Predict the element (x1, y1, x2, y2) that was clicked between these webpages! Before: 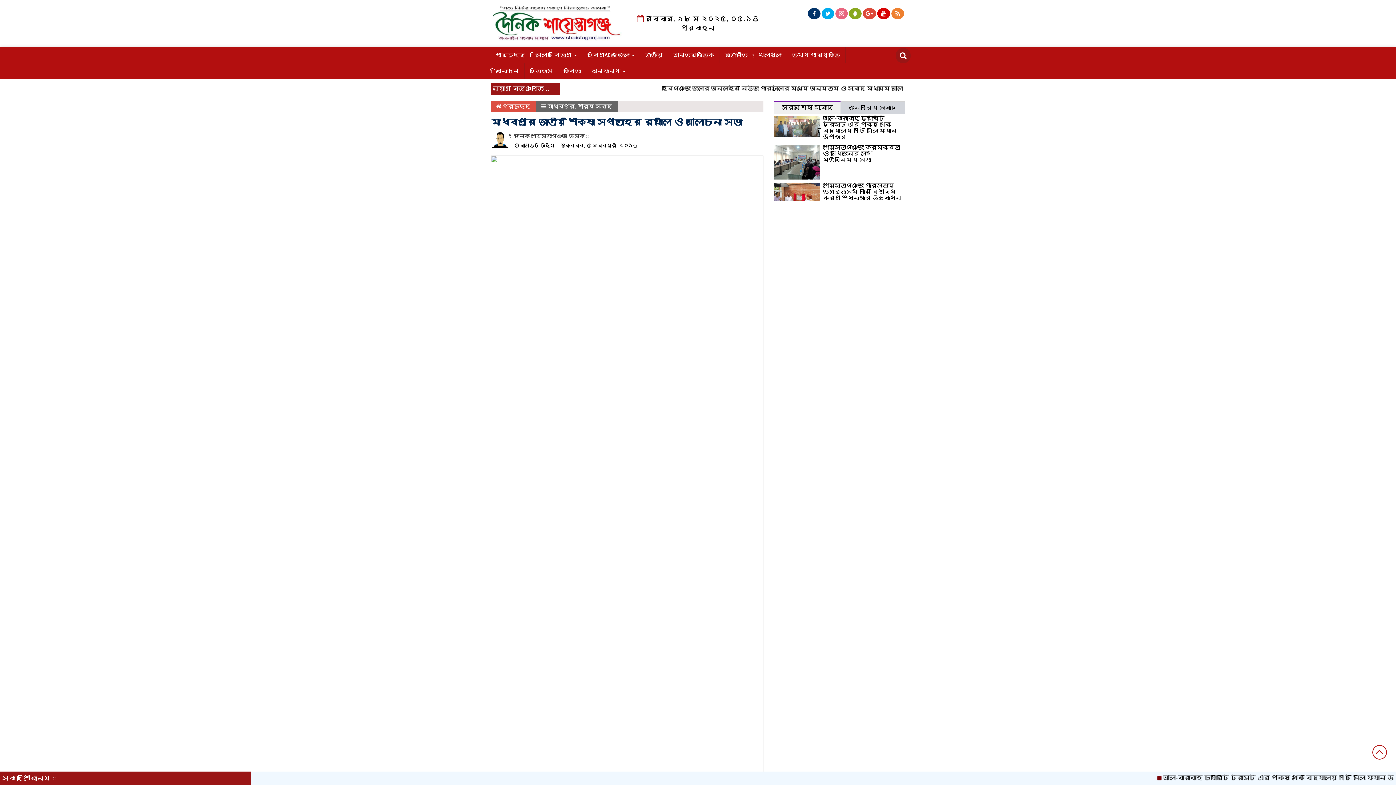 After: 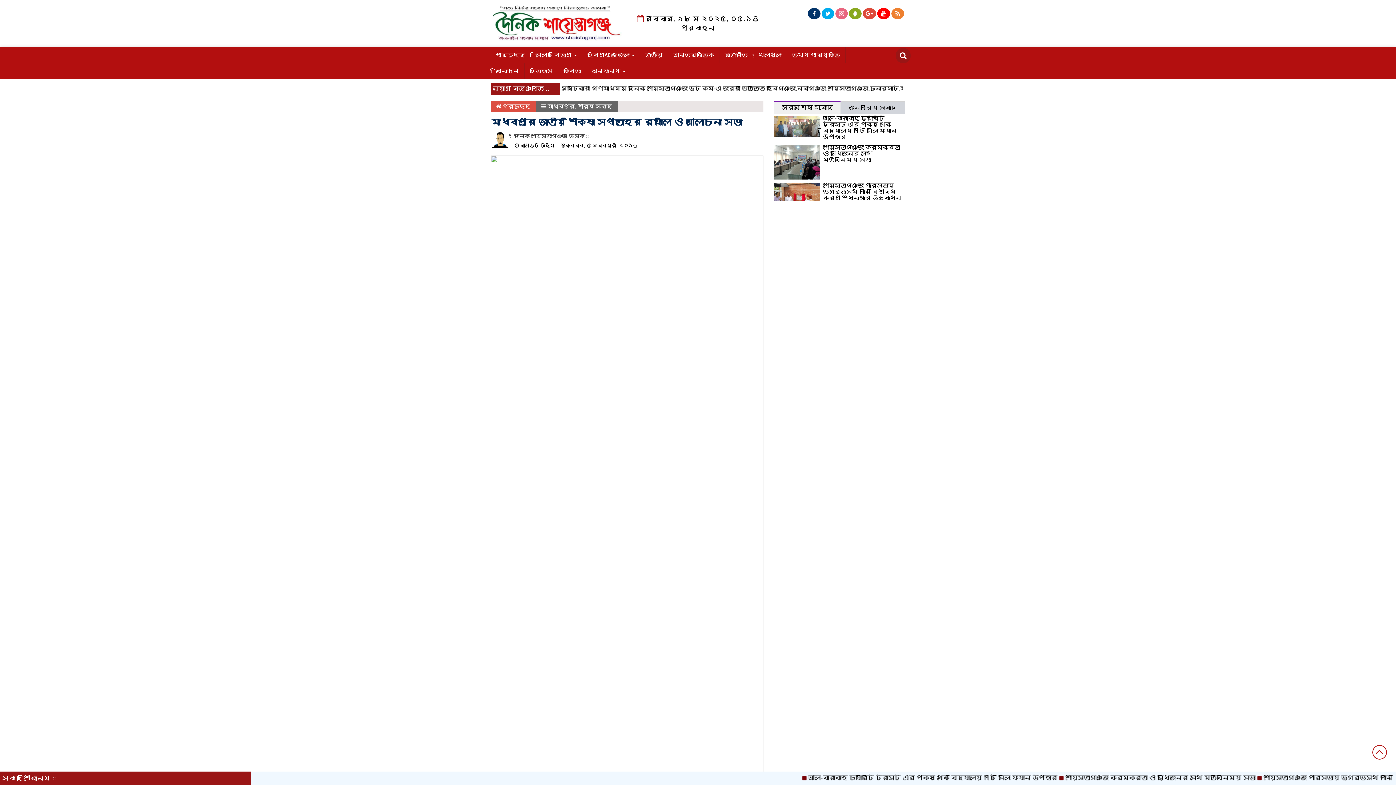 Action: bbox: (877, 8, 890, 19)